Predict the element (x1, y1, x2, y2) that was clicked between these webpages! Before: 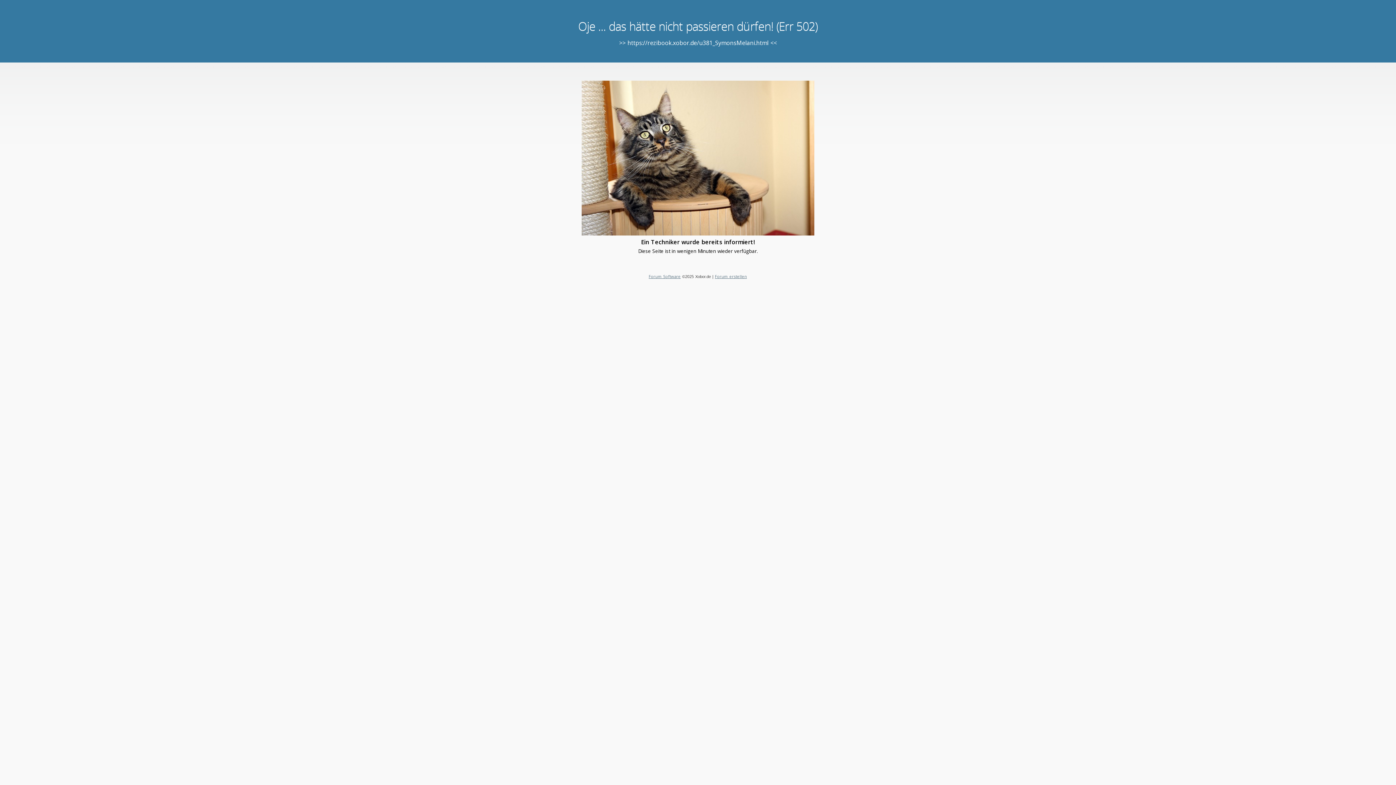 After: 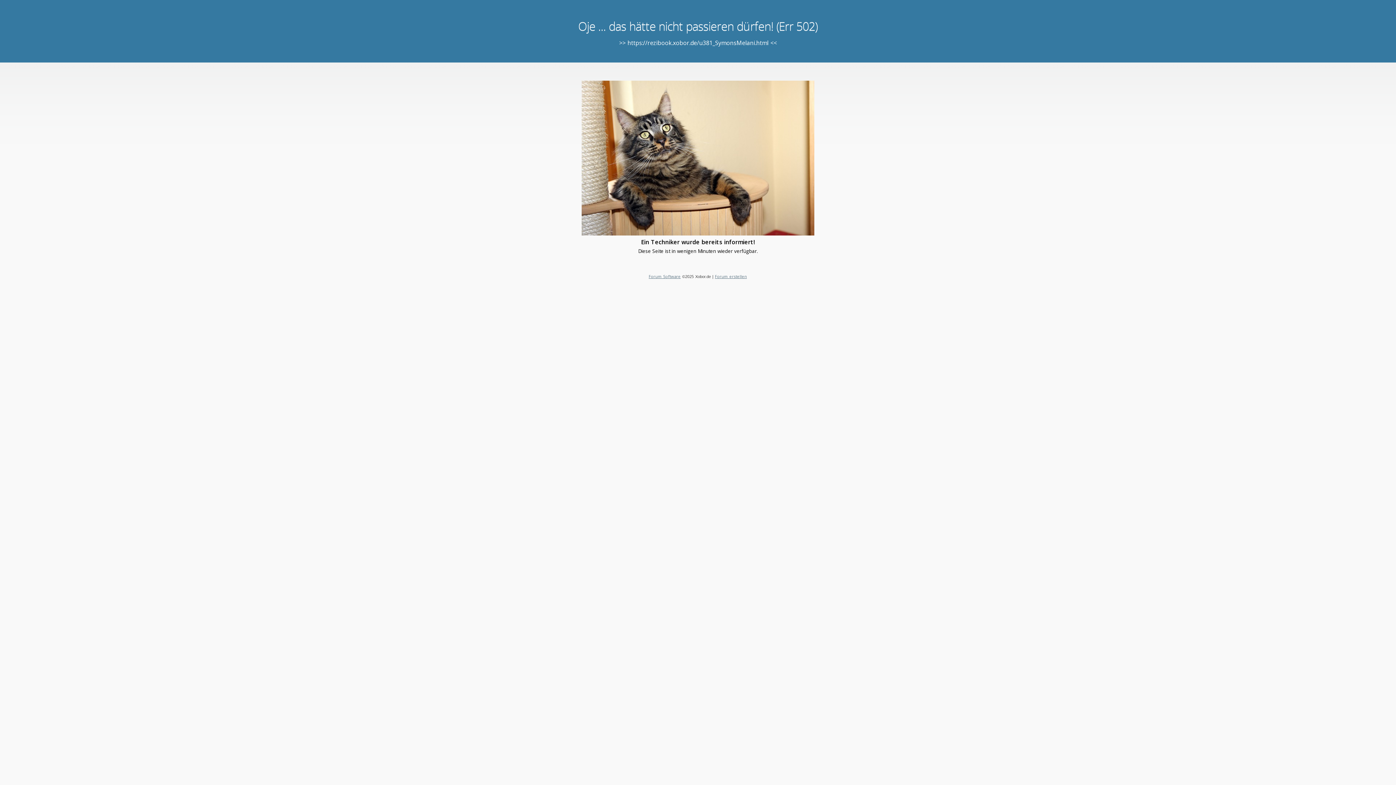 Action: label: Forum erstellen bbox: (715, 273, 747, 279)